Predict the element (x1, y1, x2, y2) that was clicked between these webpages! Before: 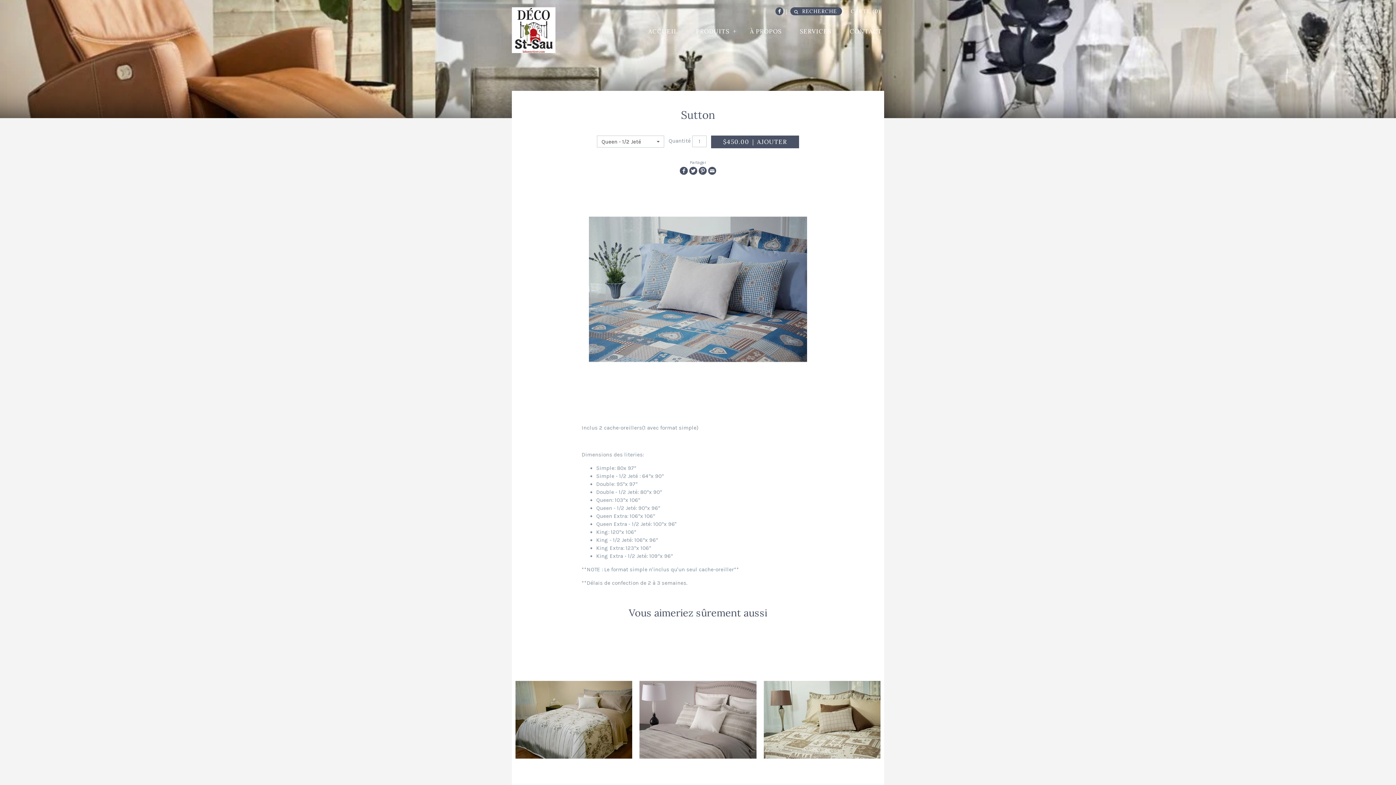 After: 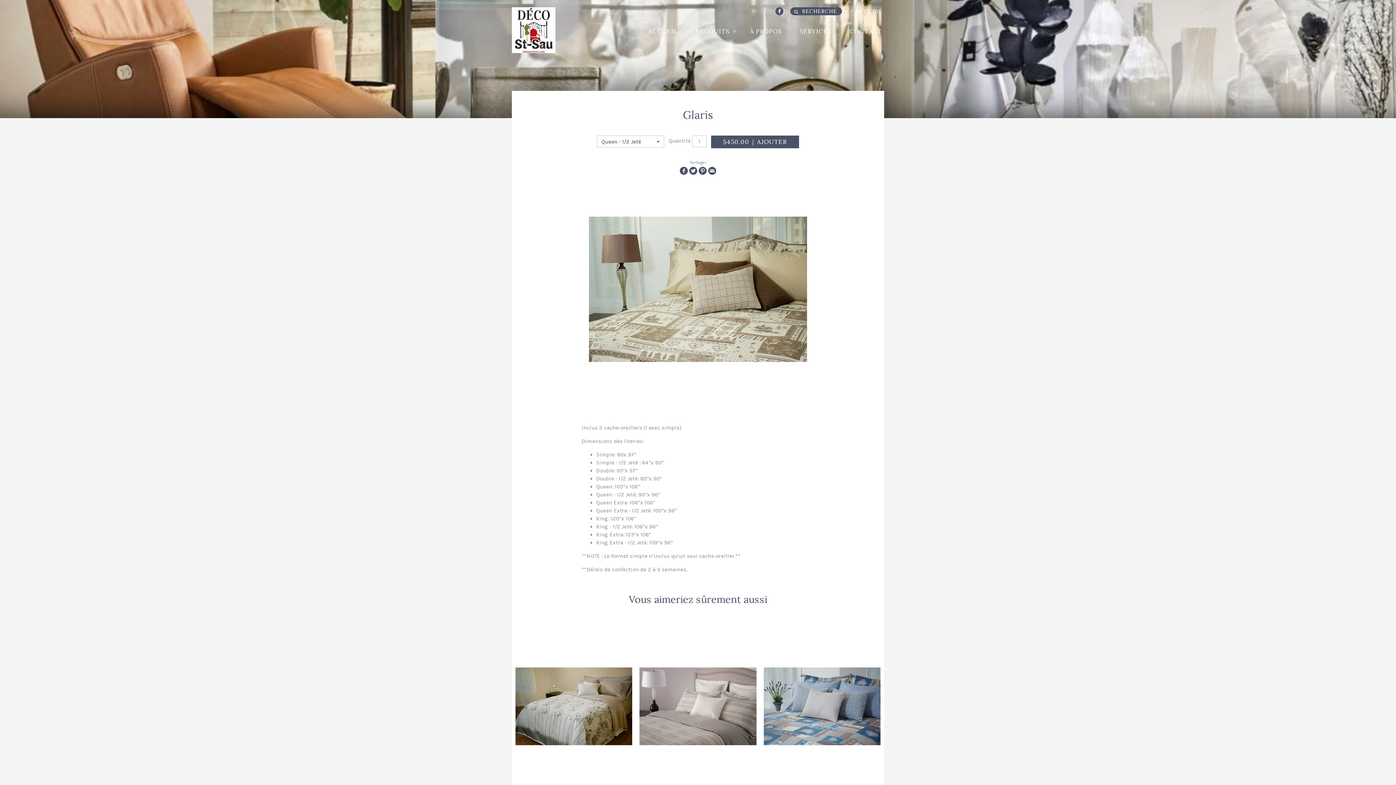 Action: bbox: (763, 627, 880, 813)